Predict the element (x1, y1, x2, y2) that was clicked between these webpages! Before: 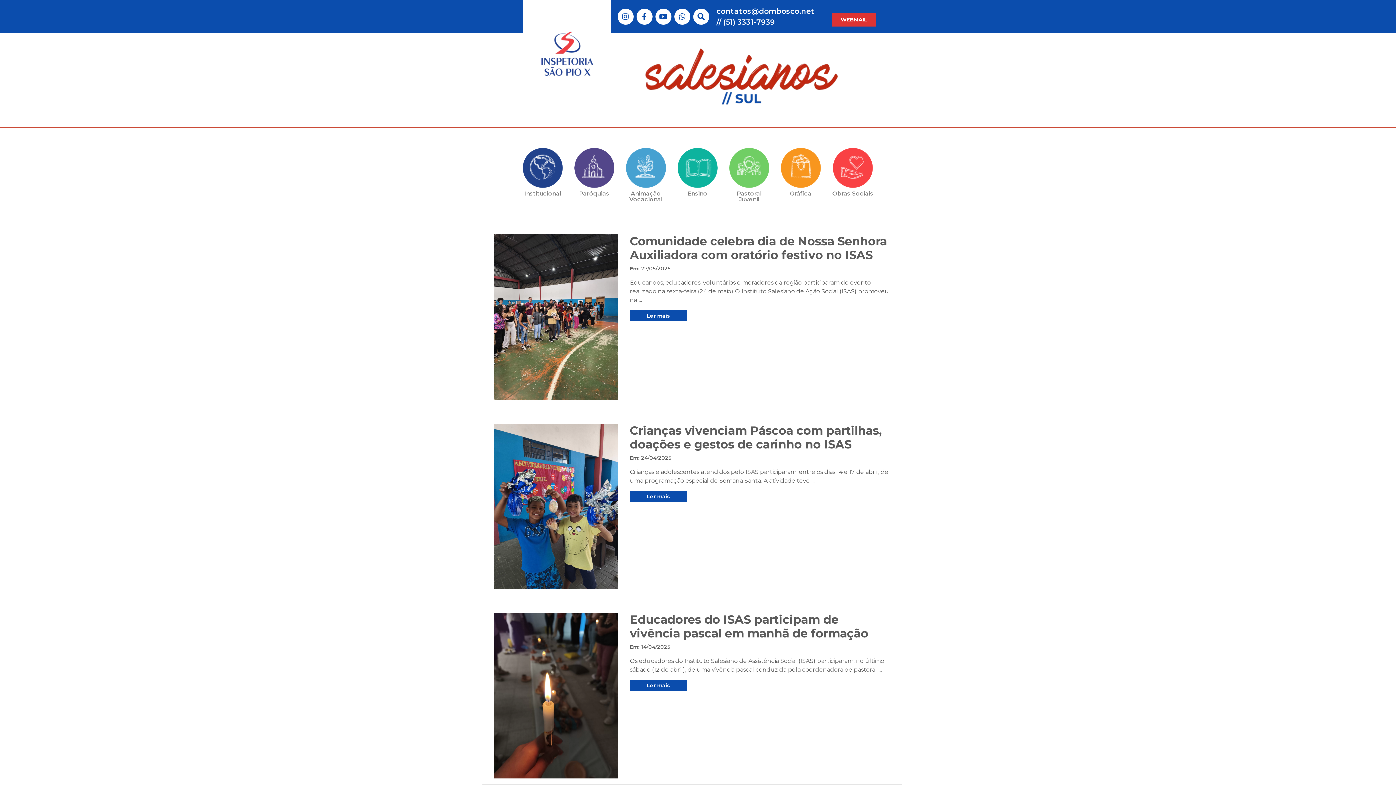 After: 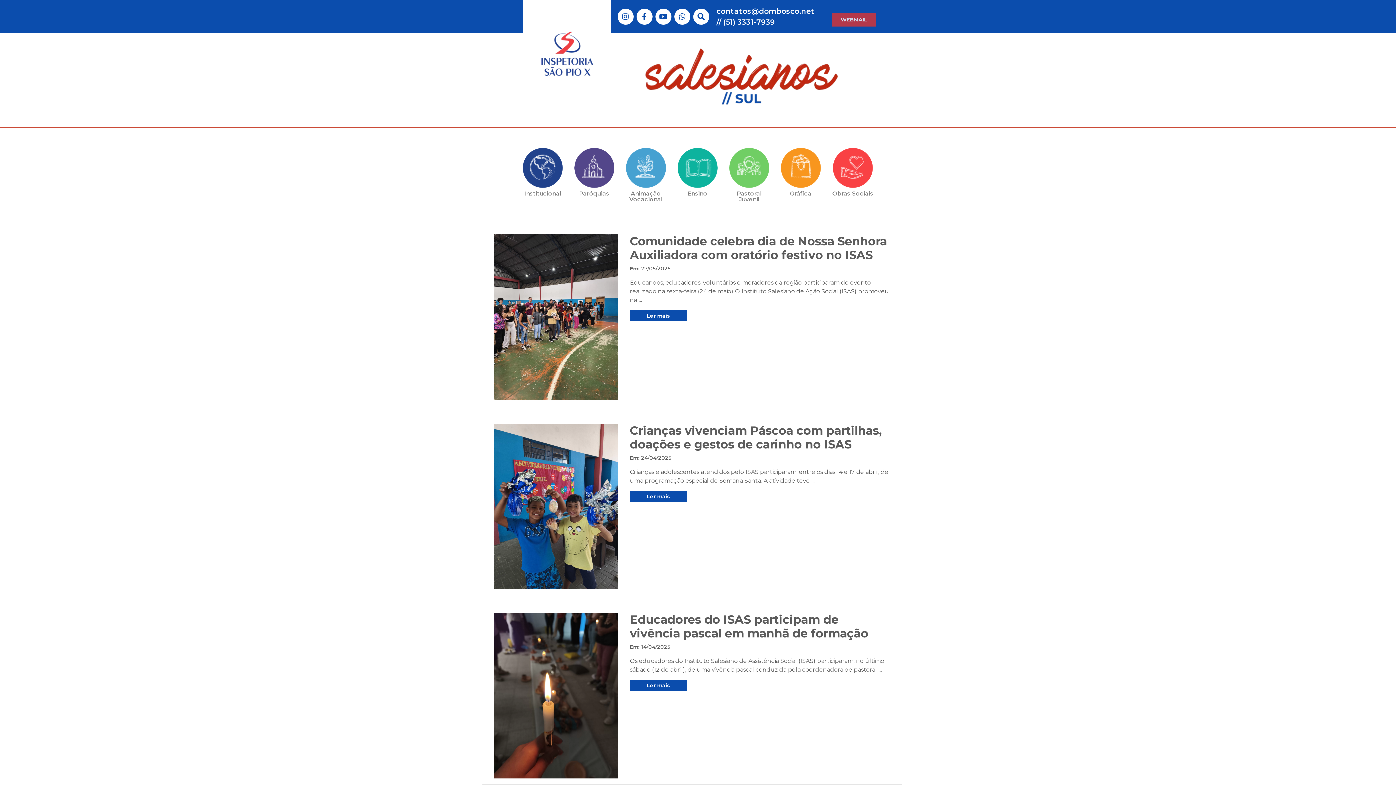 Action: label: WEBMAIL bbox: (832, 12, 876, 26)